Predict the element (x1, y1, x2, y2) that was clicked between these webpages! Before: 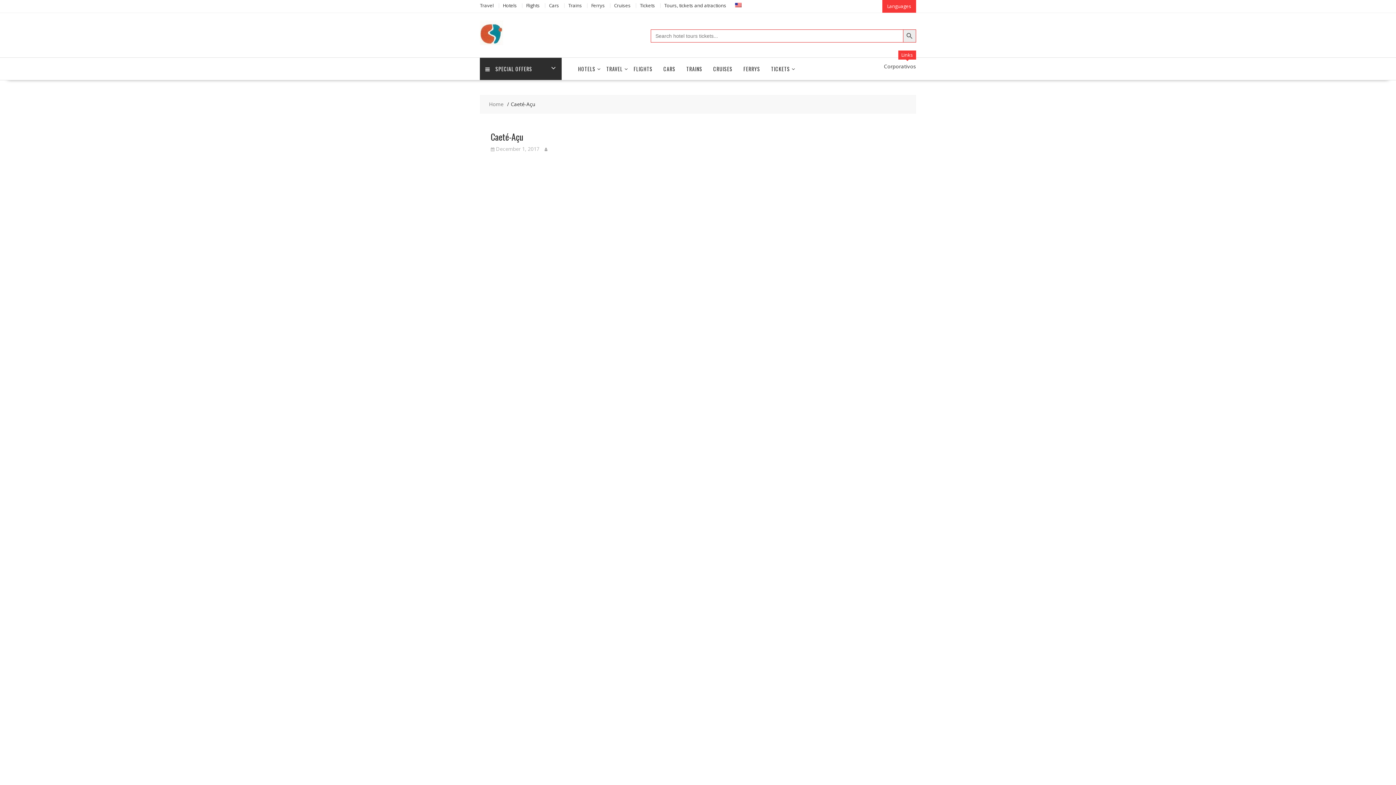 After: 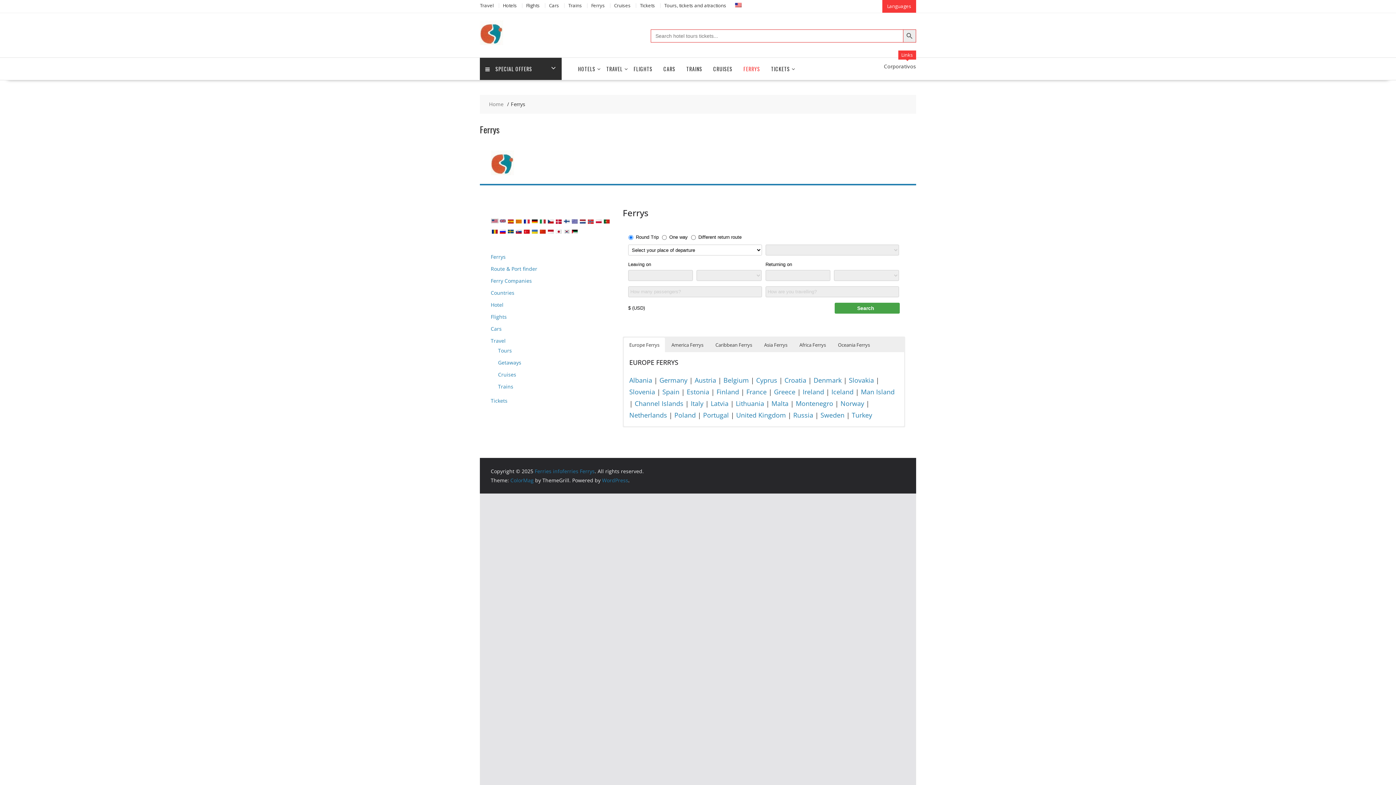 Action: bbox: (591, 2, 605, 8) label: Ferrys